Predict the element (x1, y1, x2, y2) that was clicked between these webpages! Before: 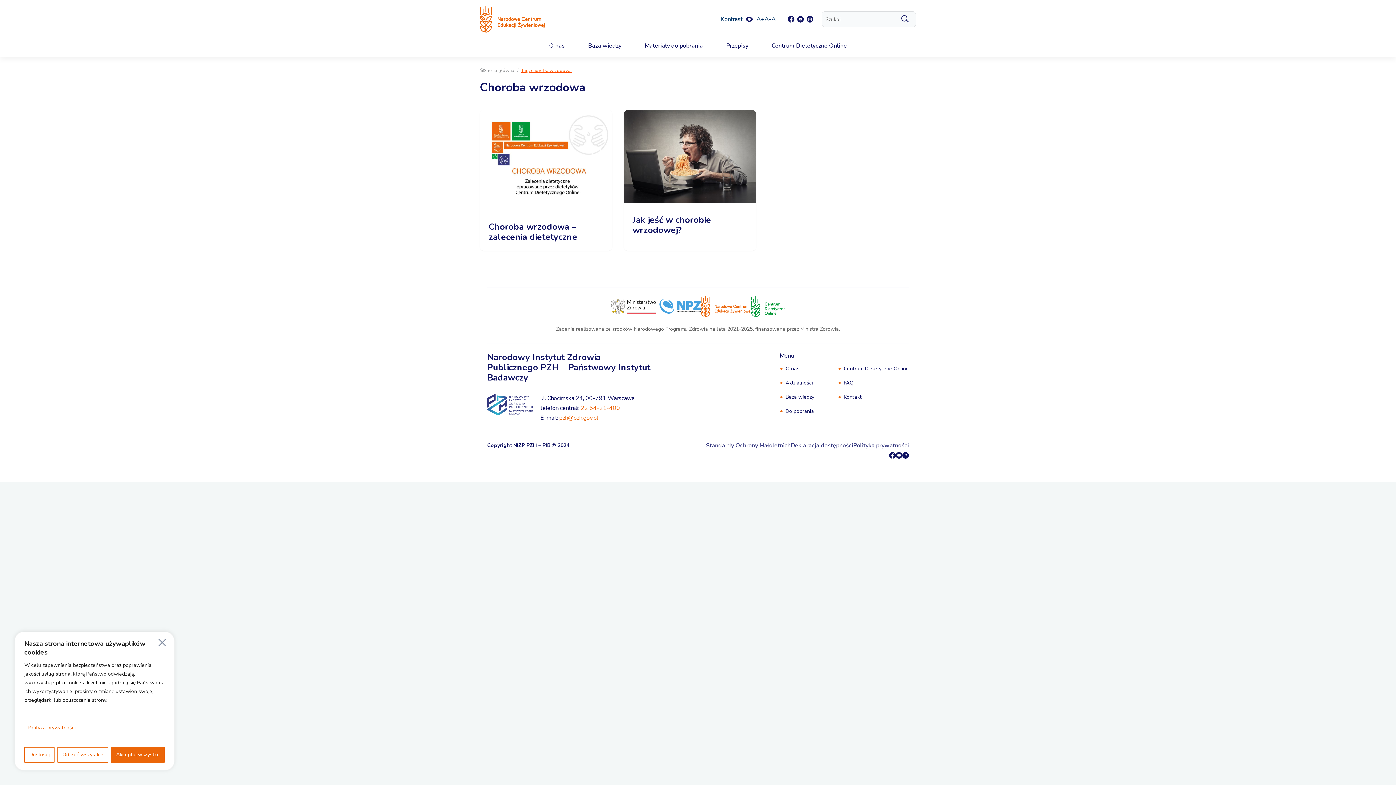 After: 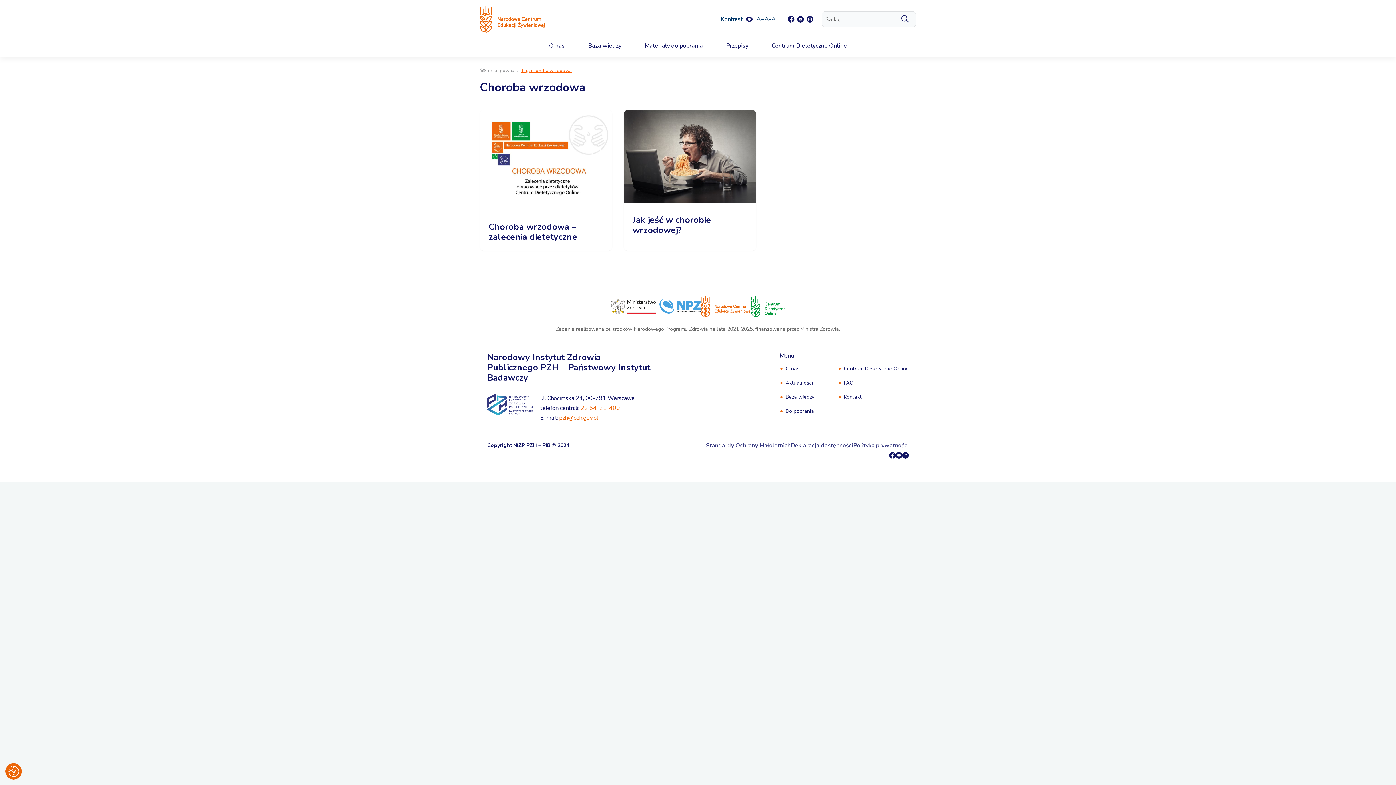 Action: label: Odrzuć wszystkie bbox: (57, 747, 108, 763)